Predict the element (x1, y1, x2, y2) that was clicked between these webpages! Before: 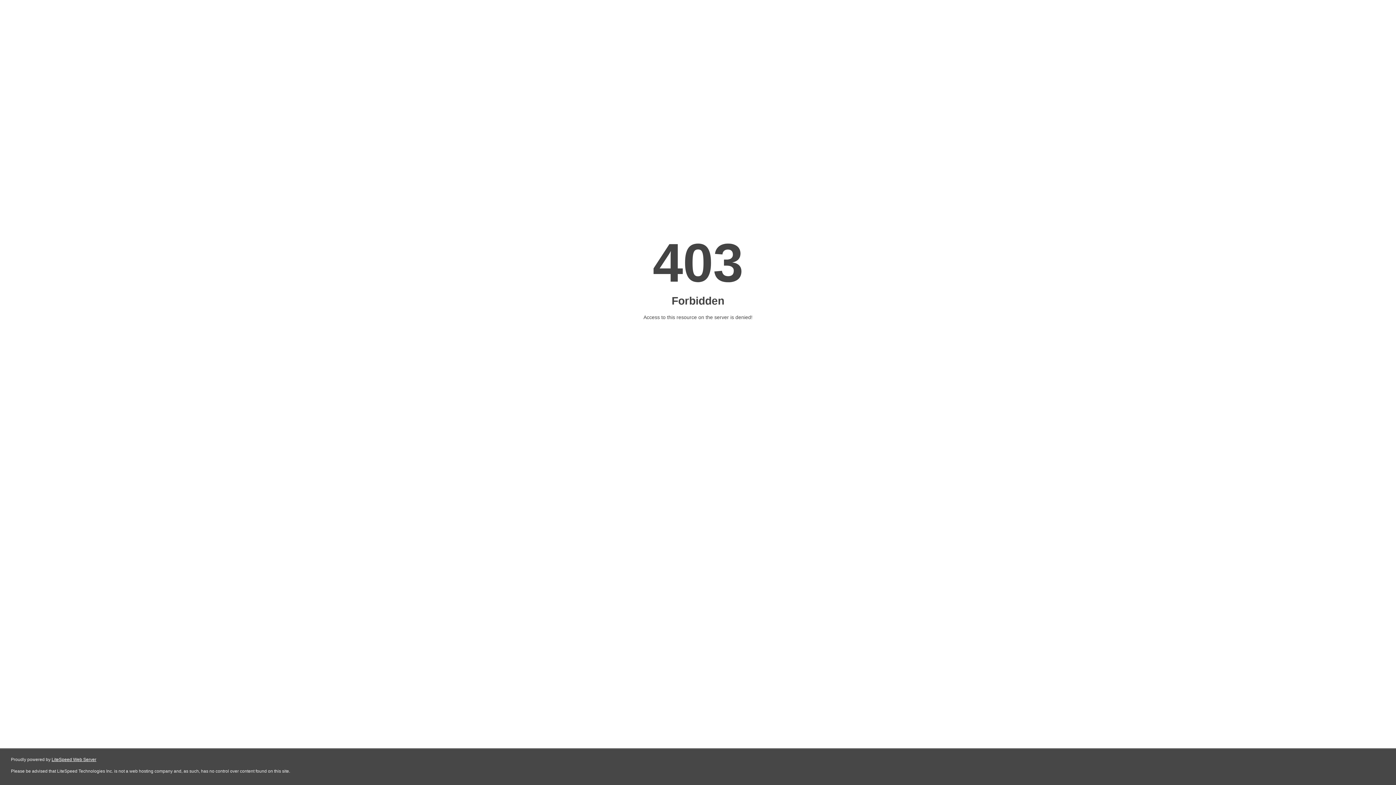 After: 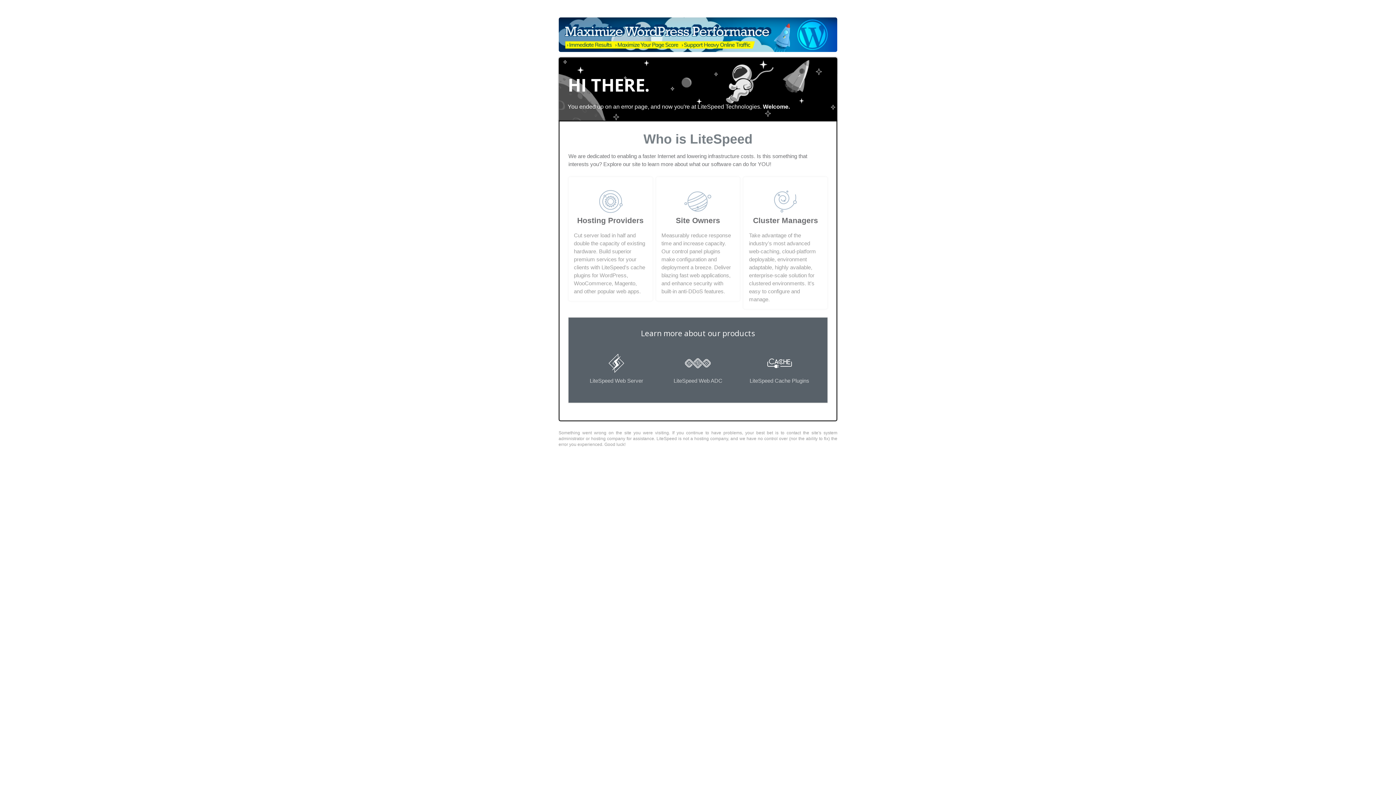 Action: bbox: (51, 757, 96, 762) label: LiteSpeed Web Server